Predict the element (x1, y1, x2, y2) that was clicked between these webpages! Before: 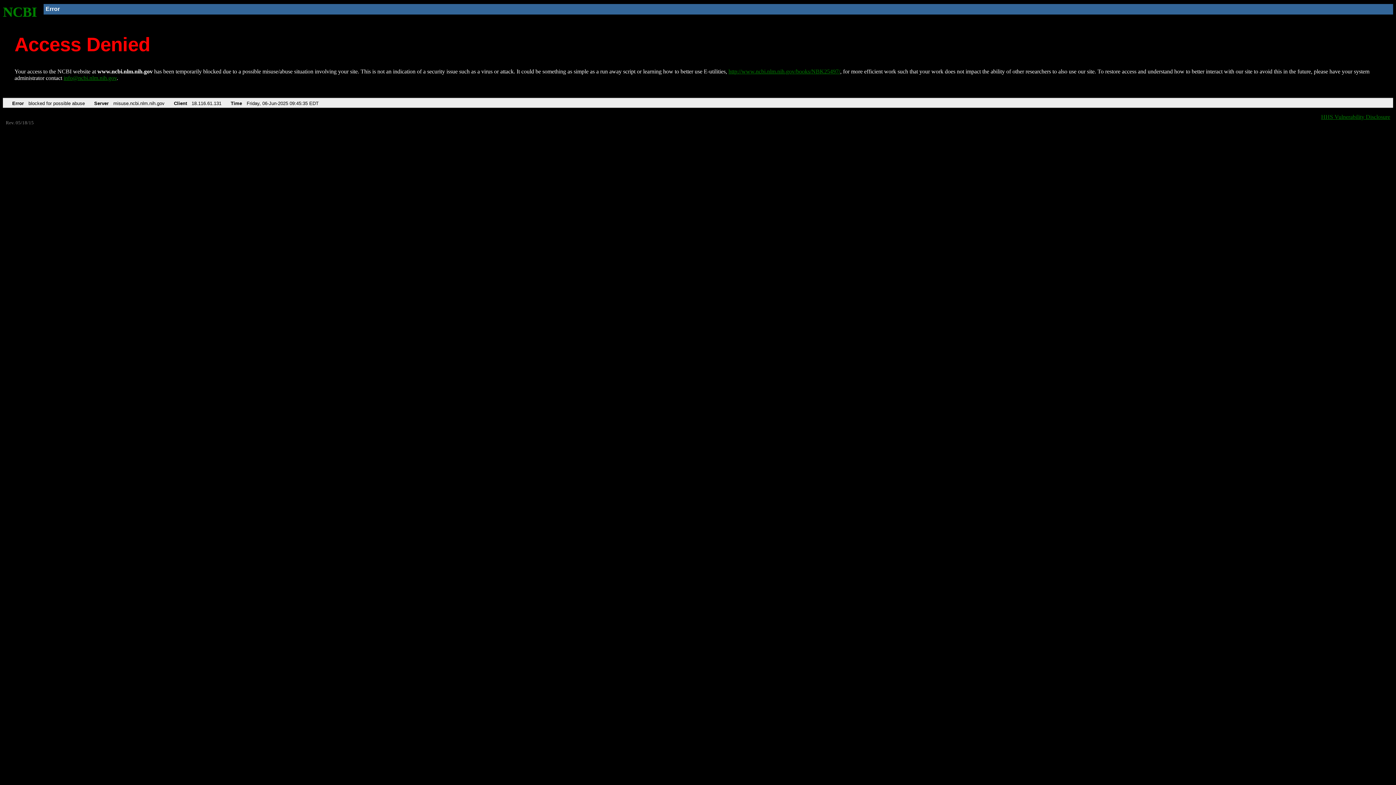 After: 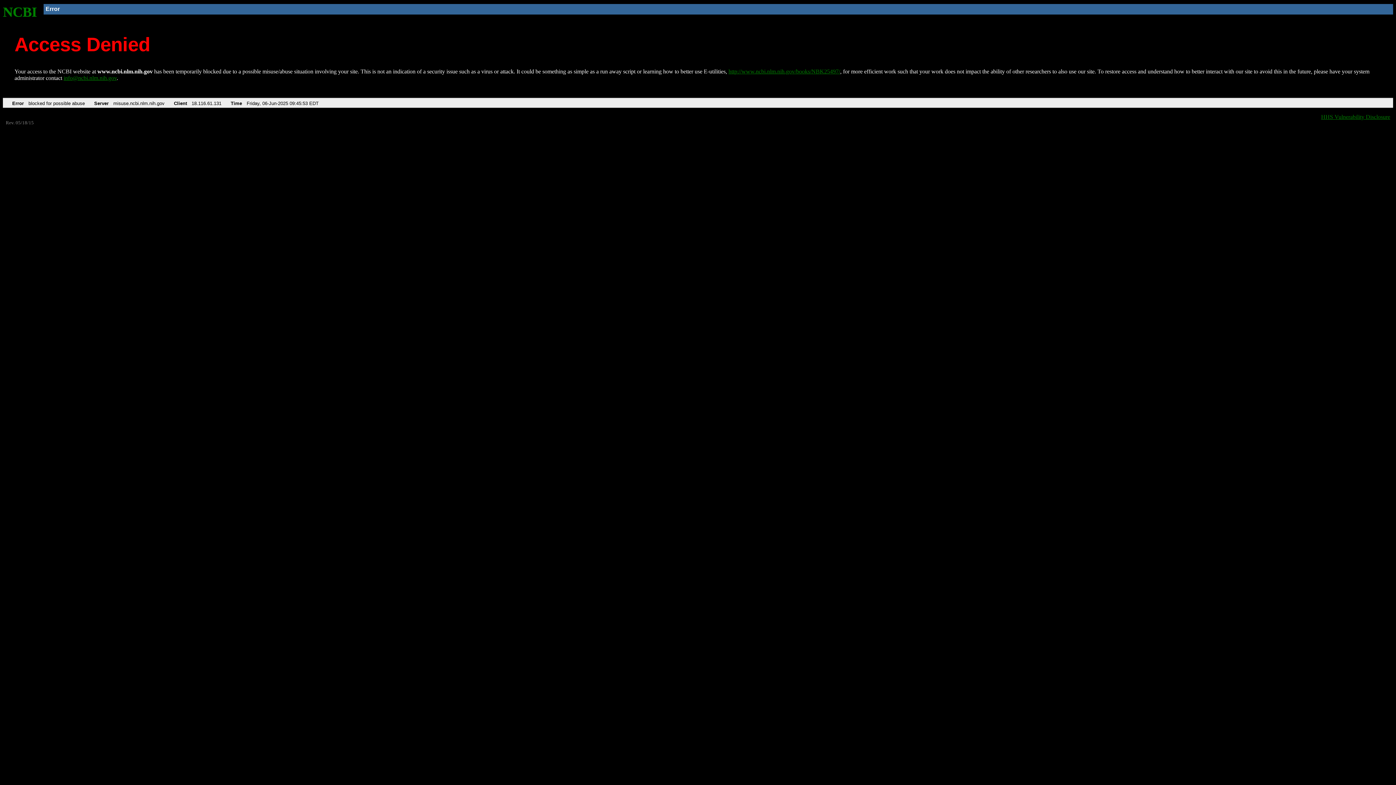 Action: bbox: (728, 68, 840, 74) label: http://www.ncbi.nlm.nih.gov/books/NBK25497/